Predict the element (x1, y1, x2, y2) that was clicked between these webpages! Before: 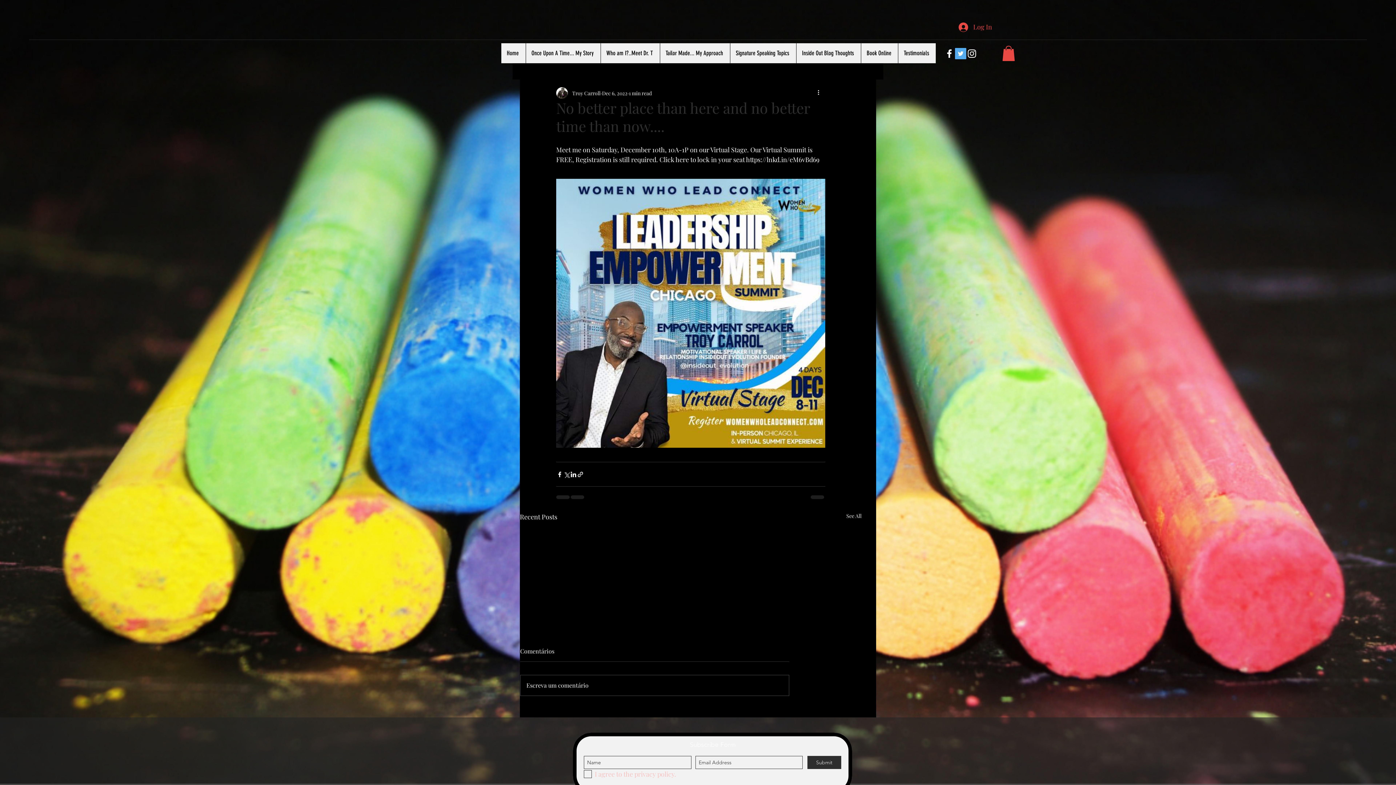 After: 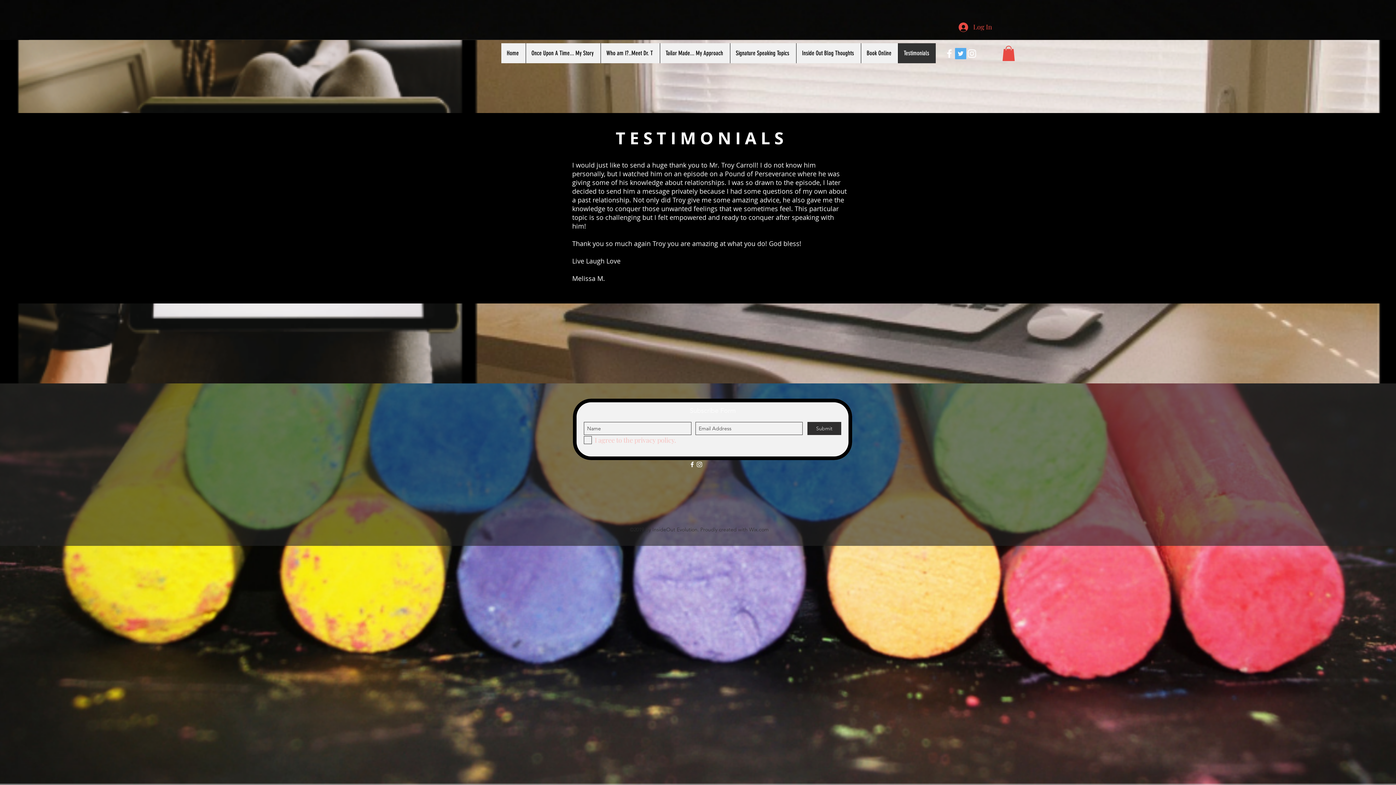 Action: label: Testimonials bbox: (898, 43, 936, 63)